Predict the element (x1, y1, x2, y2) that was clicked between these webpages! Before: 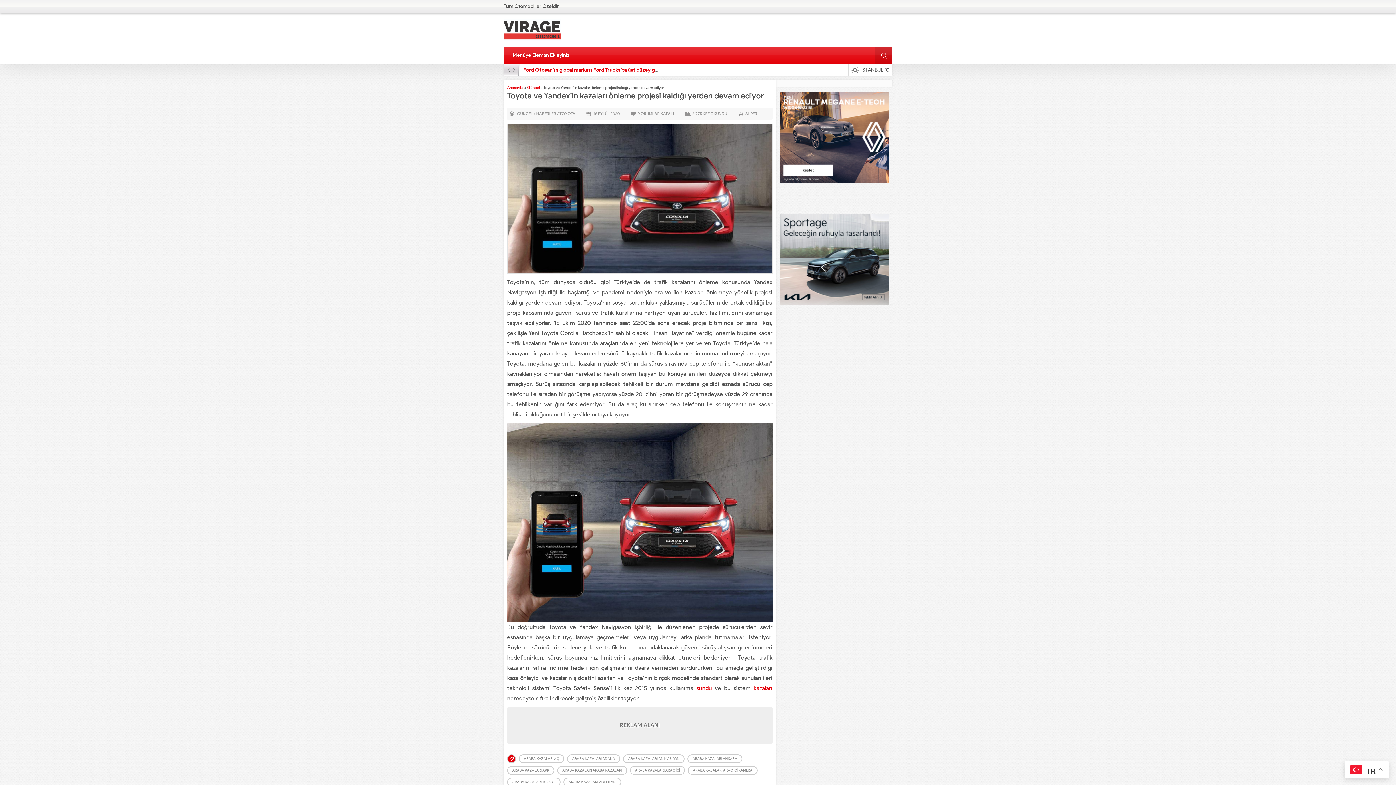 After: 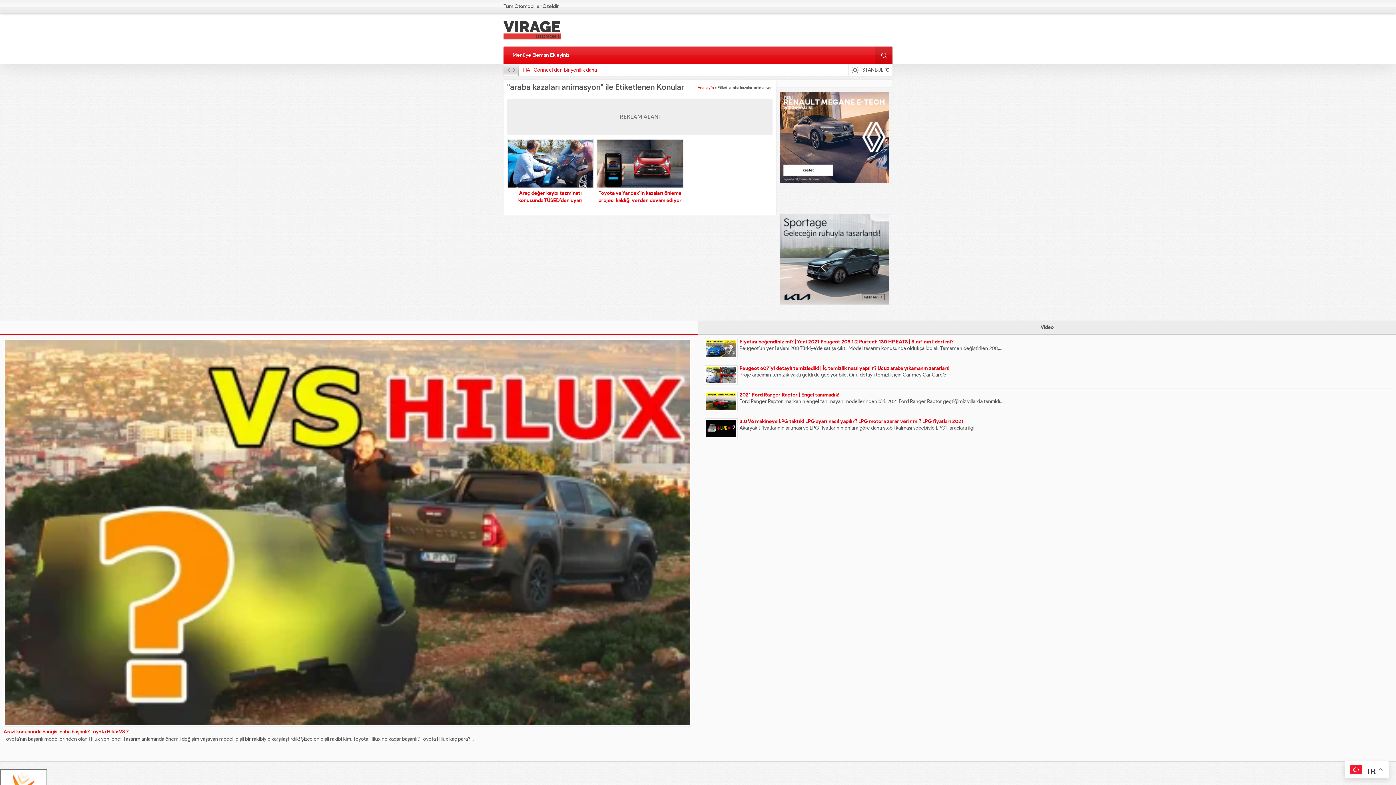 Action: label: ARABA KAZALARI ANİMASYON bbox: (623, 755, 684, 763)